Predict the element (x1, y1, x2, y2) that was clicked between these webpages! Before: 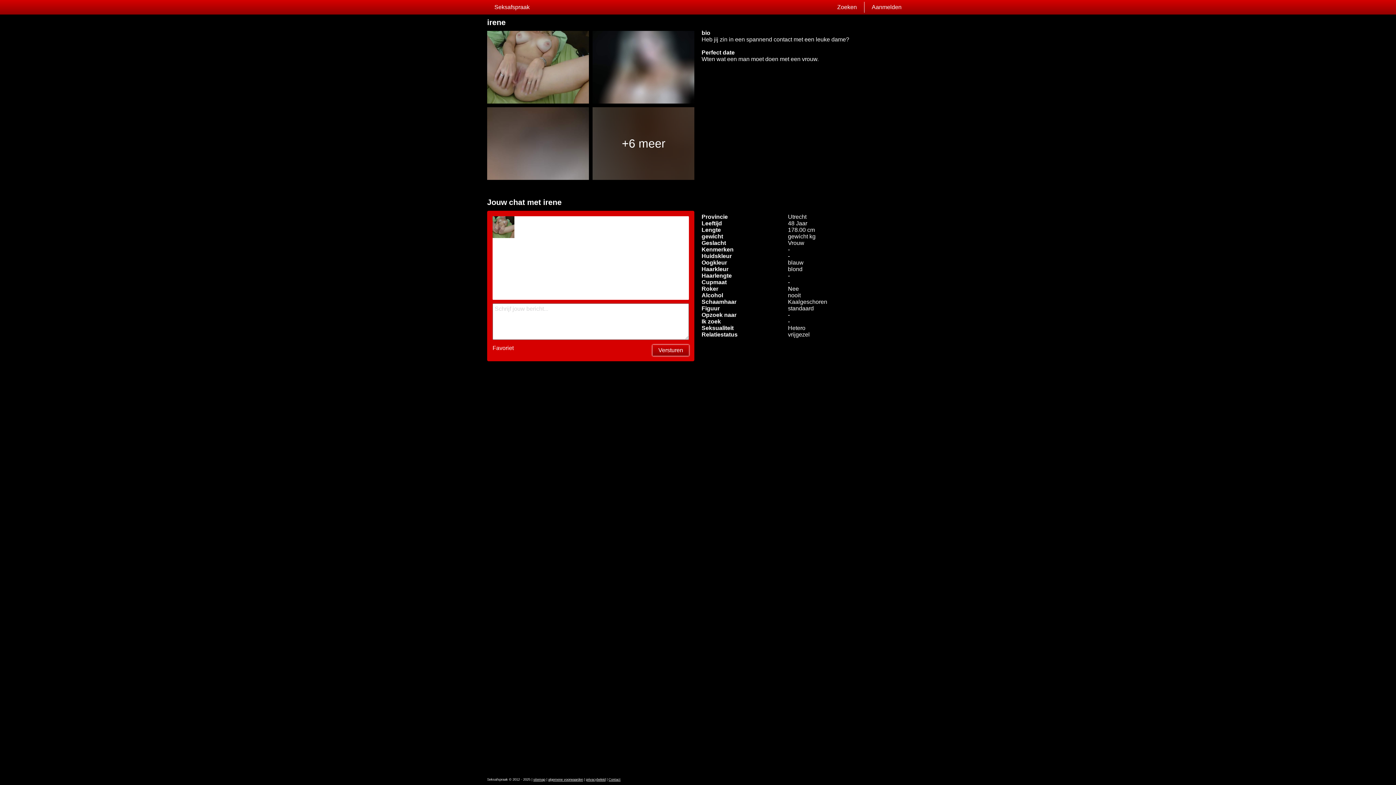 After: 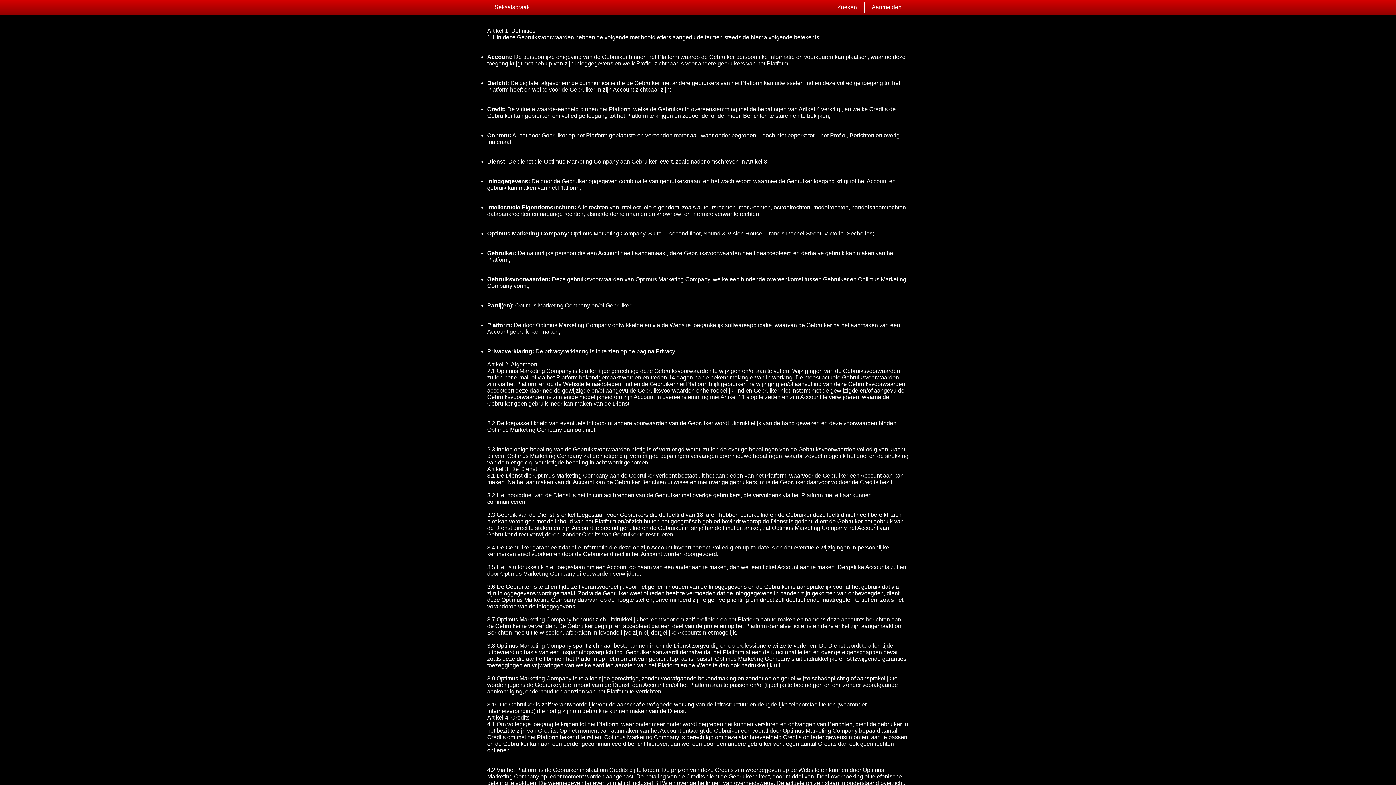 Action: bbox: (548, 778, 583, 781) label: algemene voorwaarden